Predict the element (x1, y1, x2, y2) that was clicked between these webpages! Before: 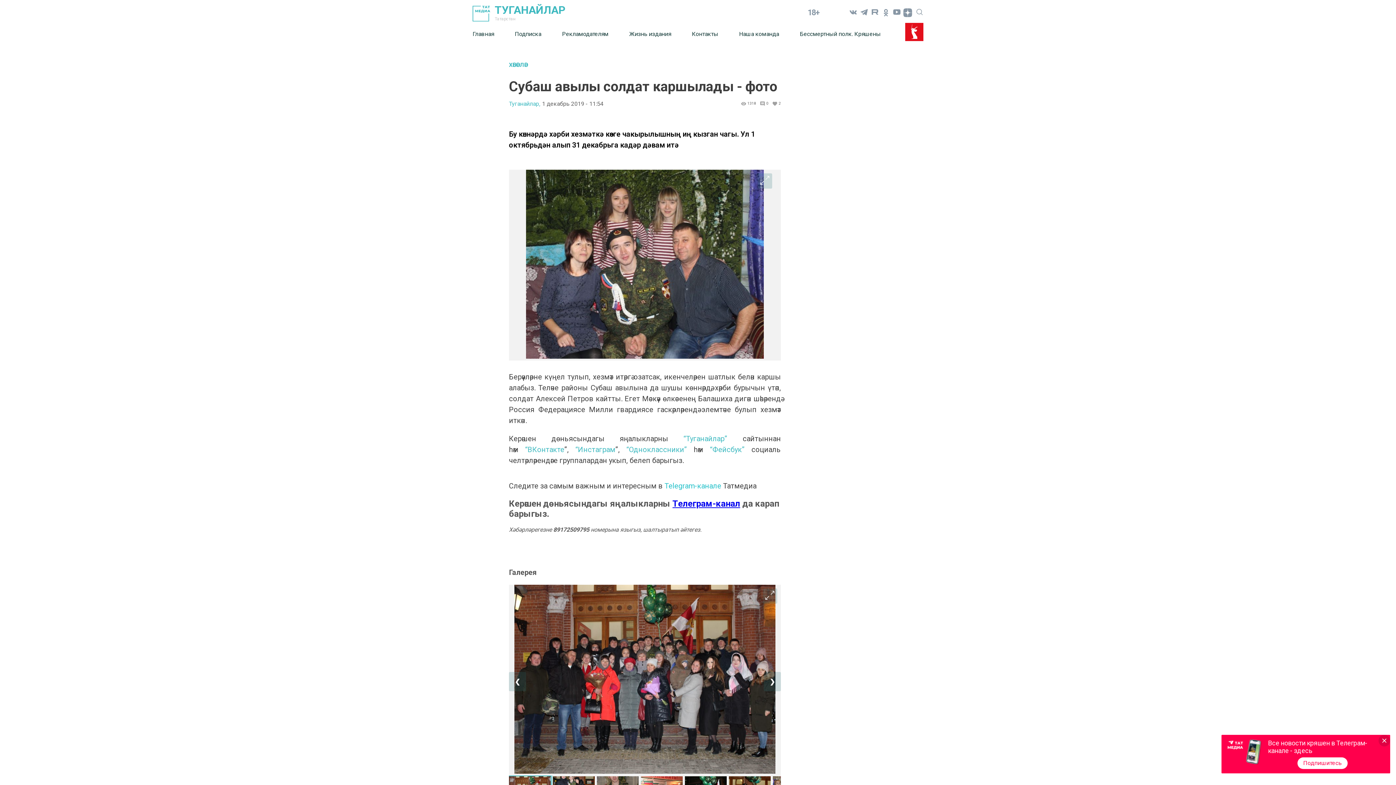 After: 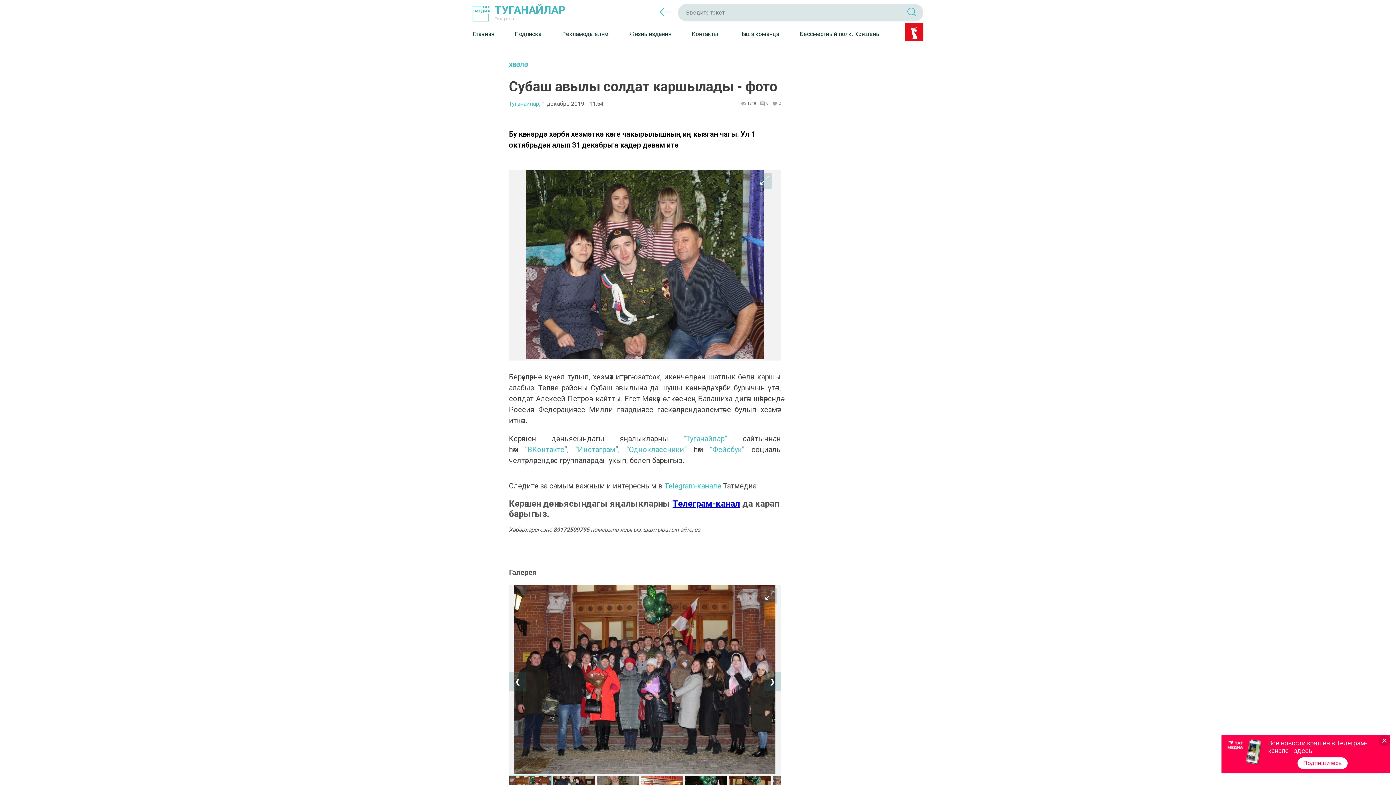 Action: bbox: (916, 6, 923, 14)